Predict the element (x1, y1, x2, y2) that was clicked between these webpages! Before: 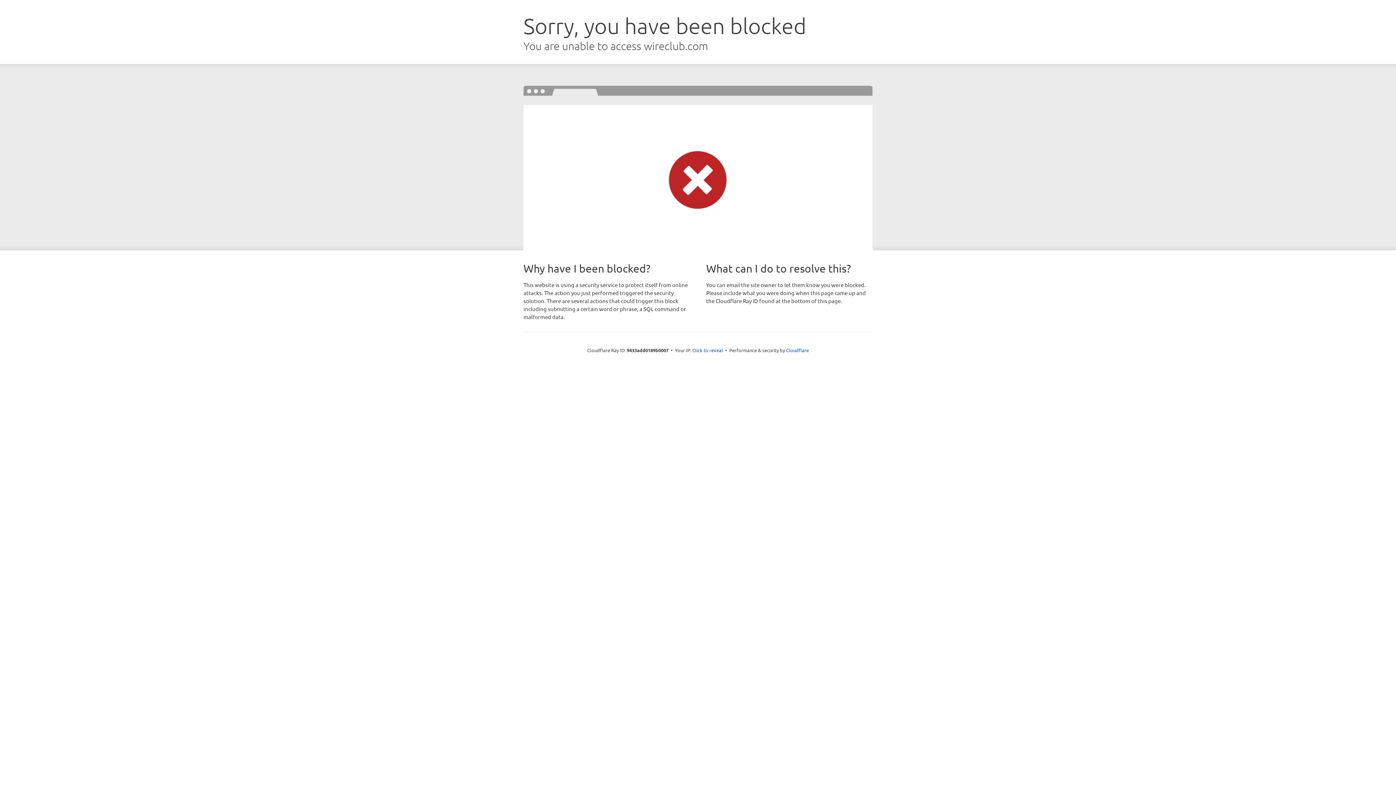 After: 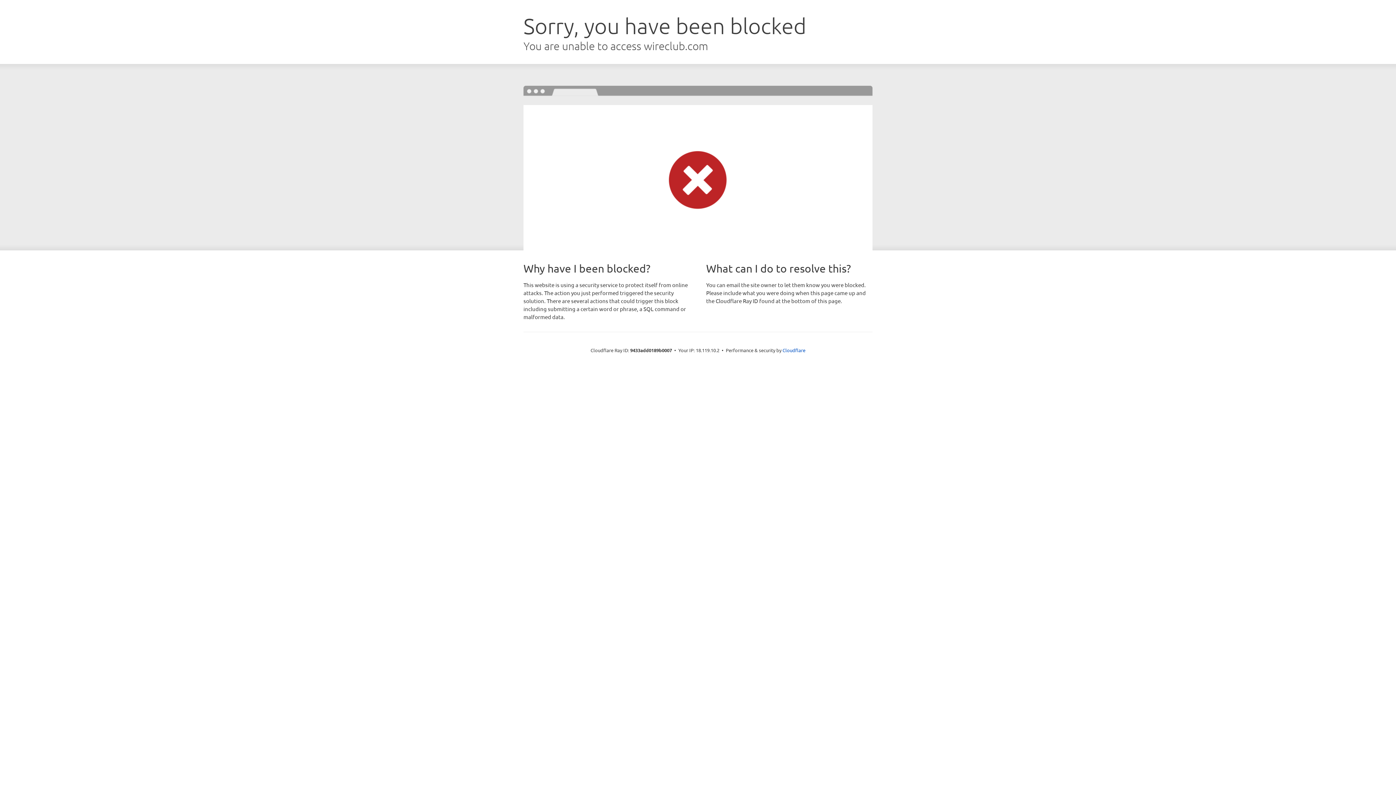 Action: label: Click to reveal bbox: (692, 346, 723, 353)